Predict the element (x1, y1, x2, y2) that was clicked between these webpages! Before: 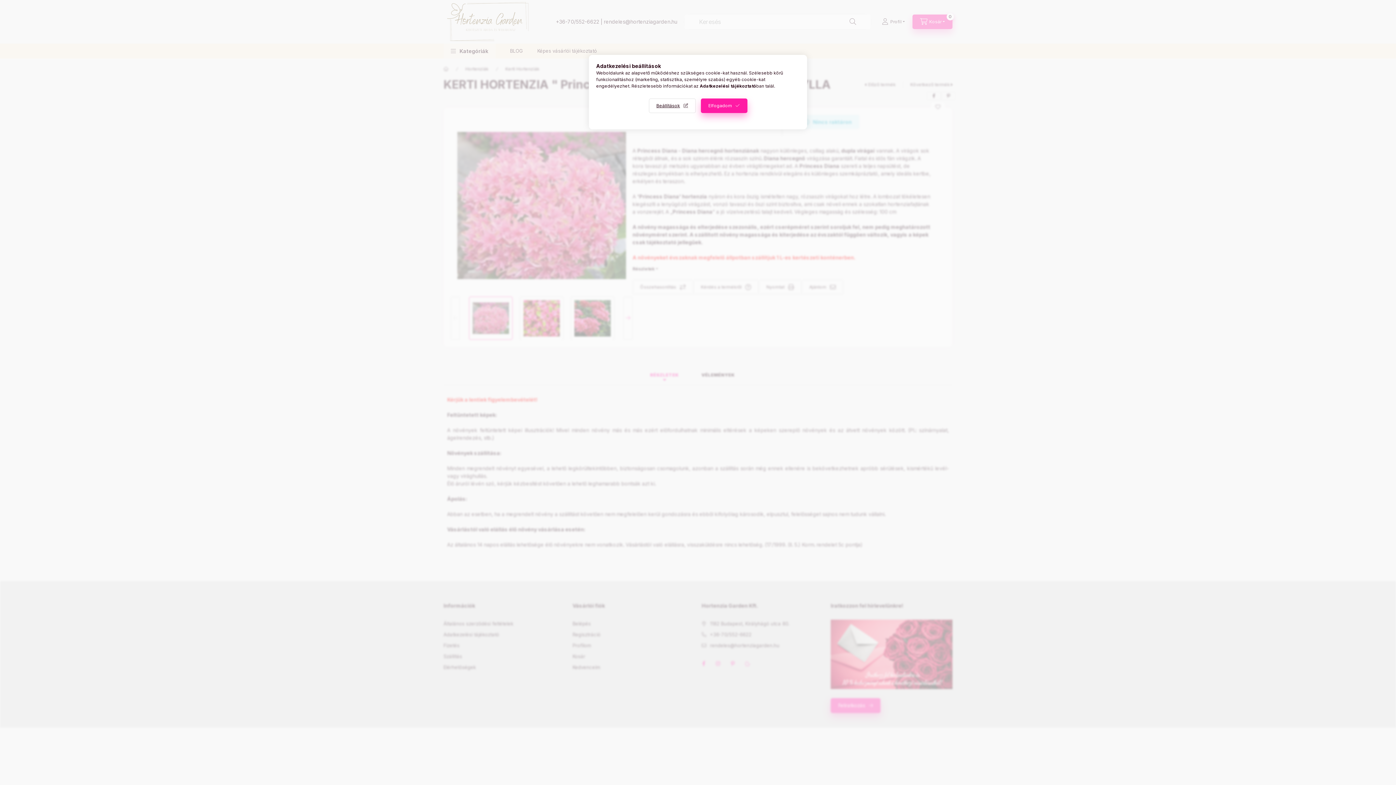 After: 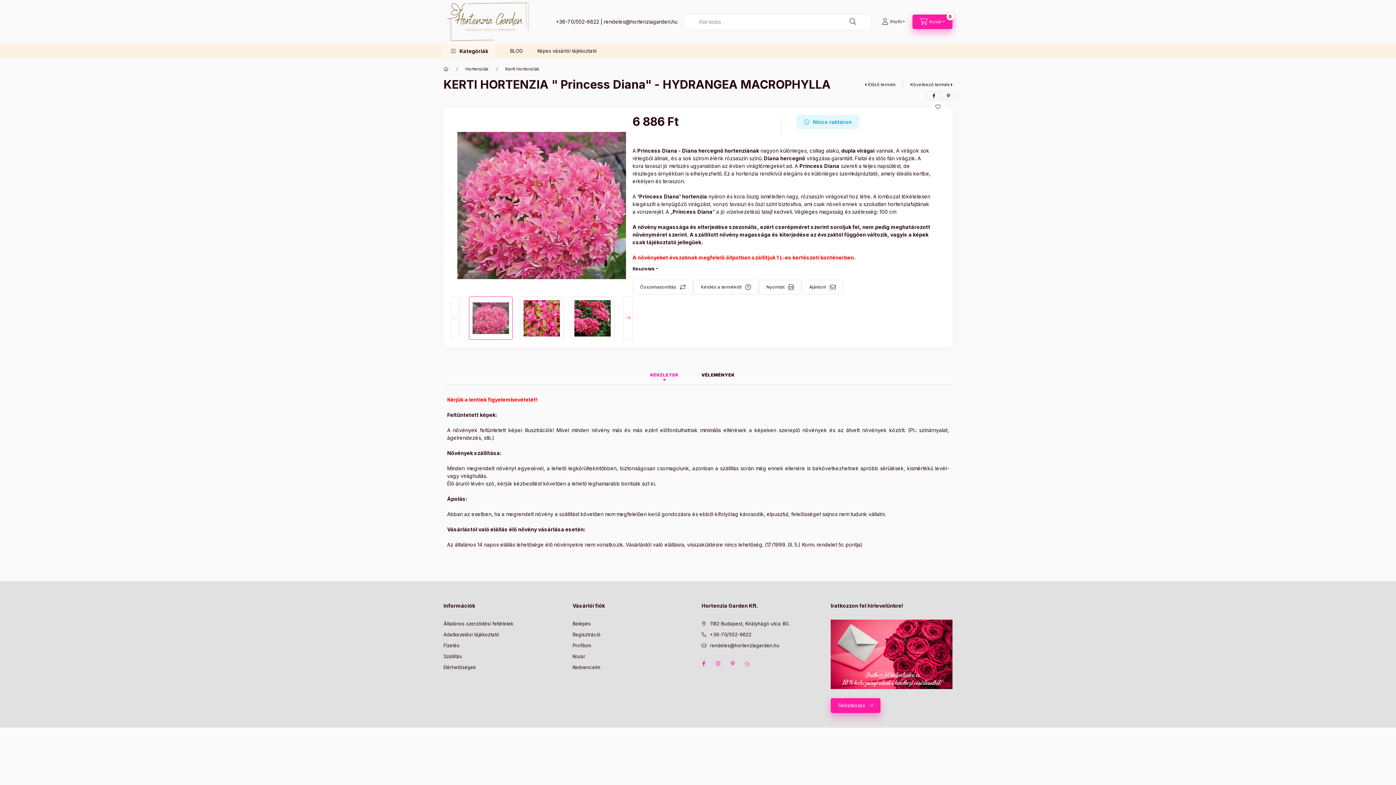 Action: bbox: (700, 98, 747, 113) label: Elfogadom